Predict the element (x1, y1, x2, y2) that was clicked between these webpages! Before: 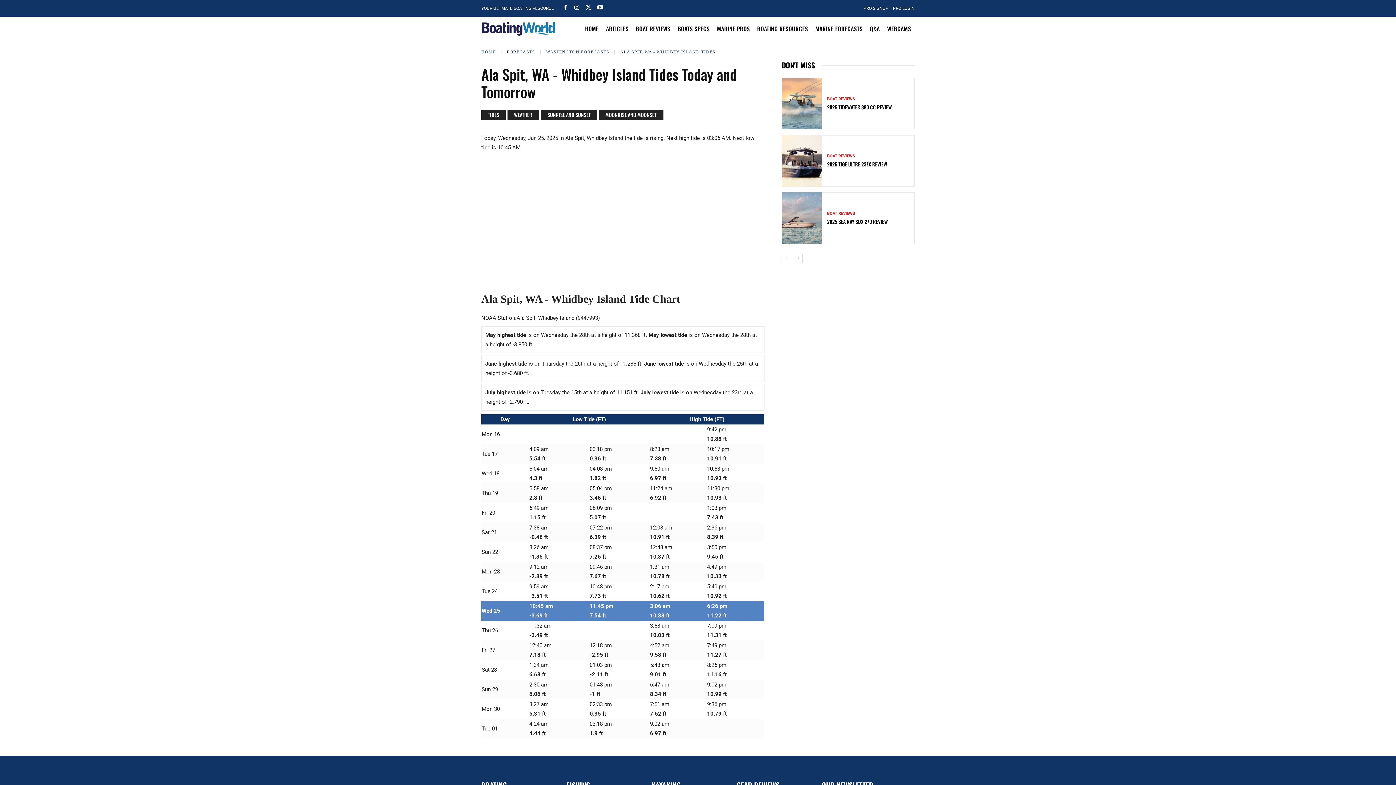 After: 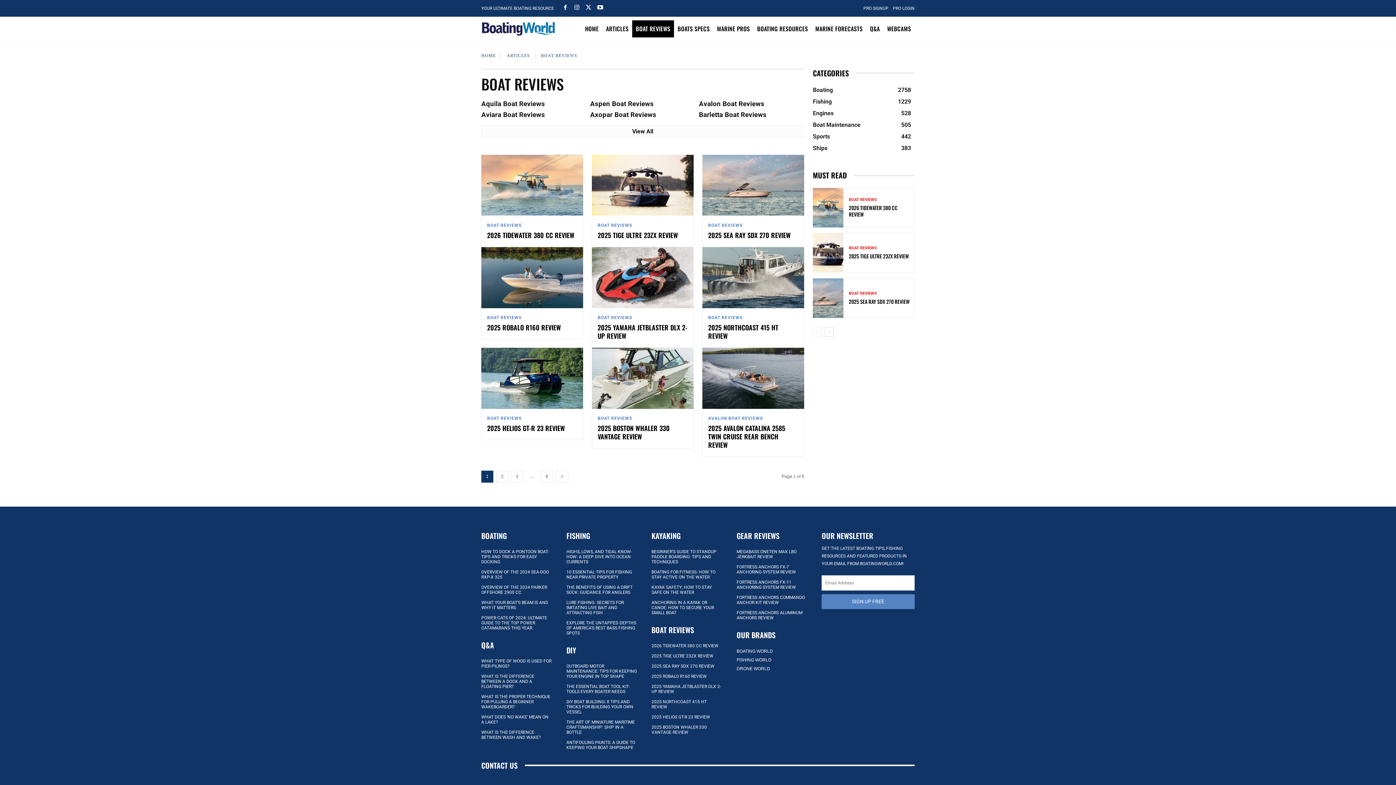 Action: label: BOAT REVIEWS bbox: (632, 20, 674, 37)